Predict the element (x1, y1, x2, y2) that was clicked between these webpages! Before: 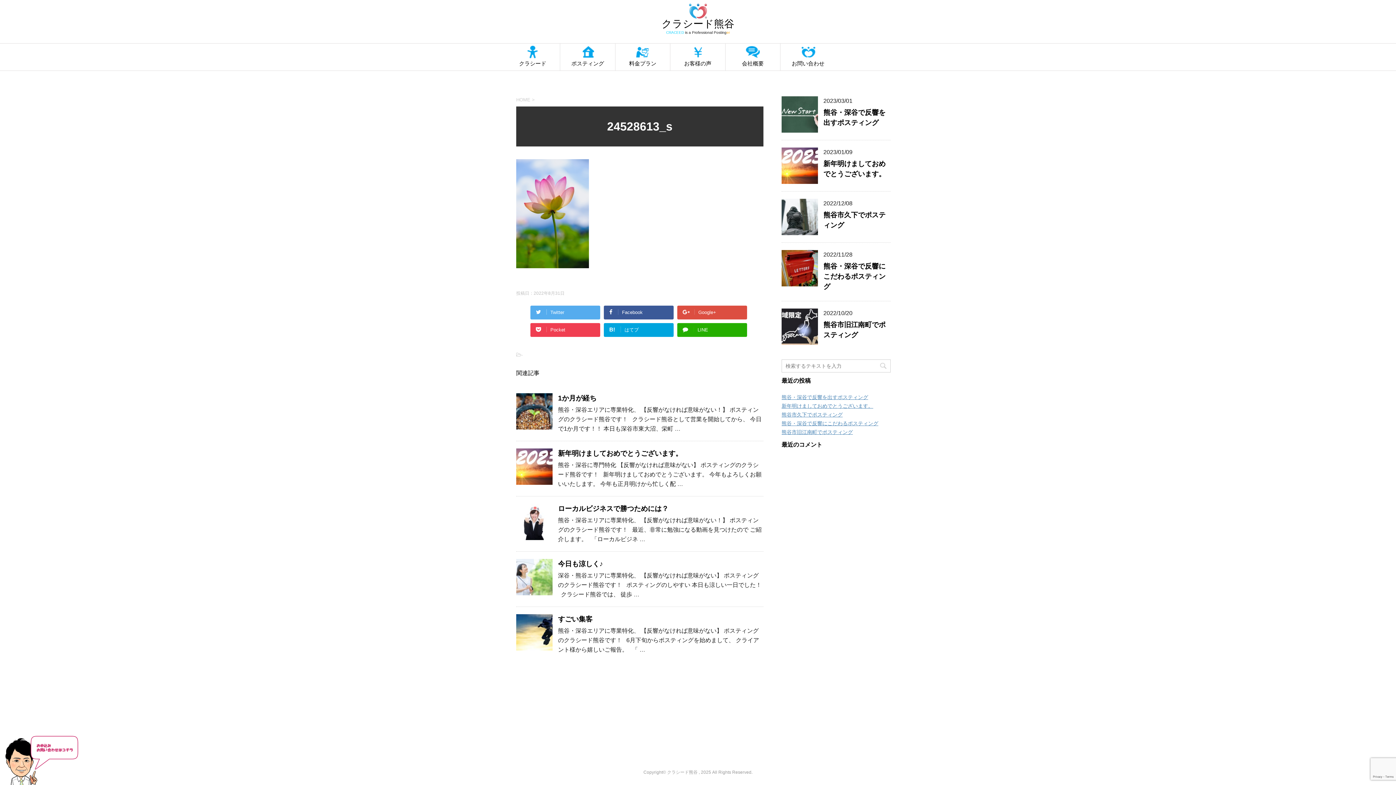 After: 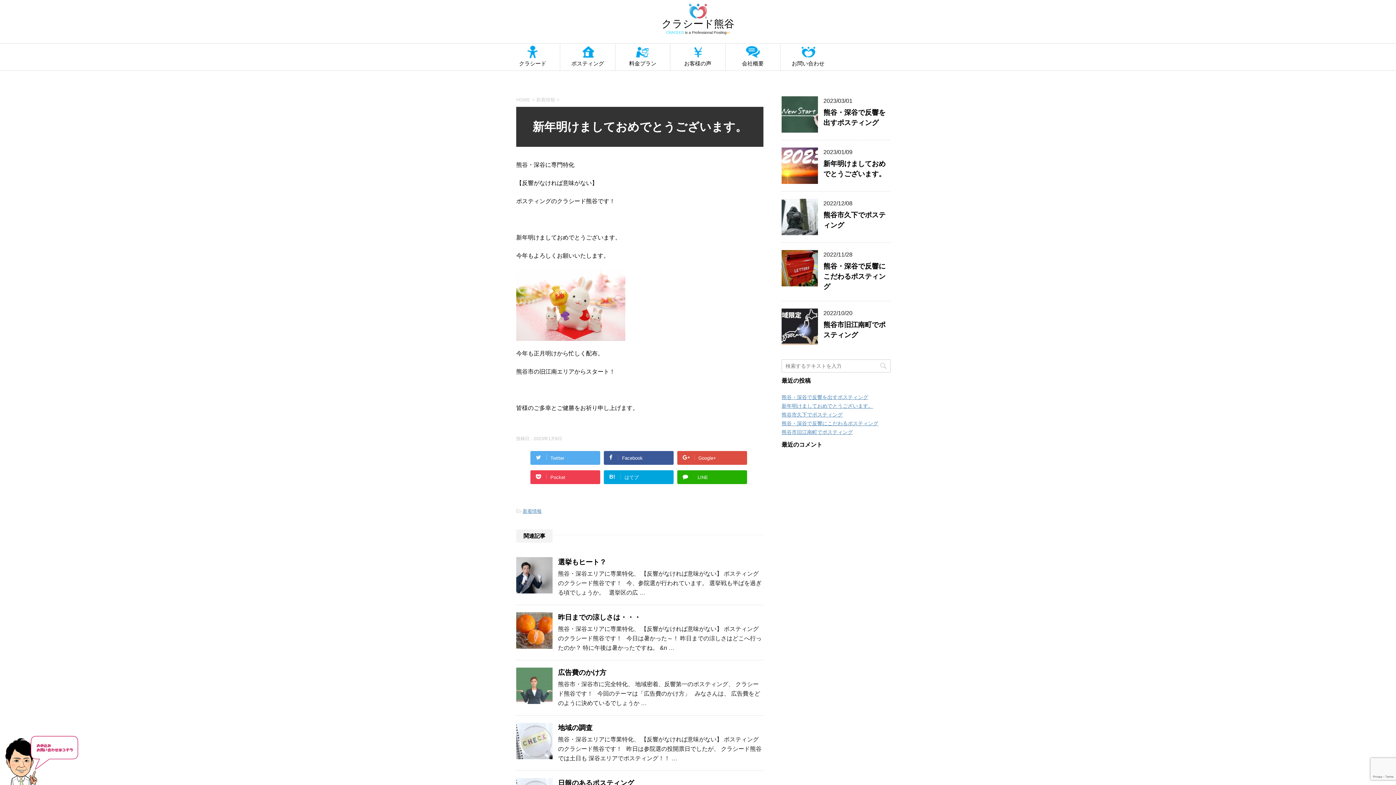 Action: label: 新年明けましておめでとうございます。 bbox: (781, 403, 873, 409)